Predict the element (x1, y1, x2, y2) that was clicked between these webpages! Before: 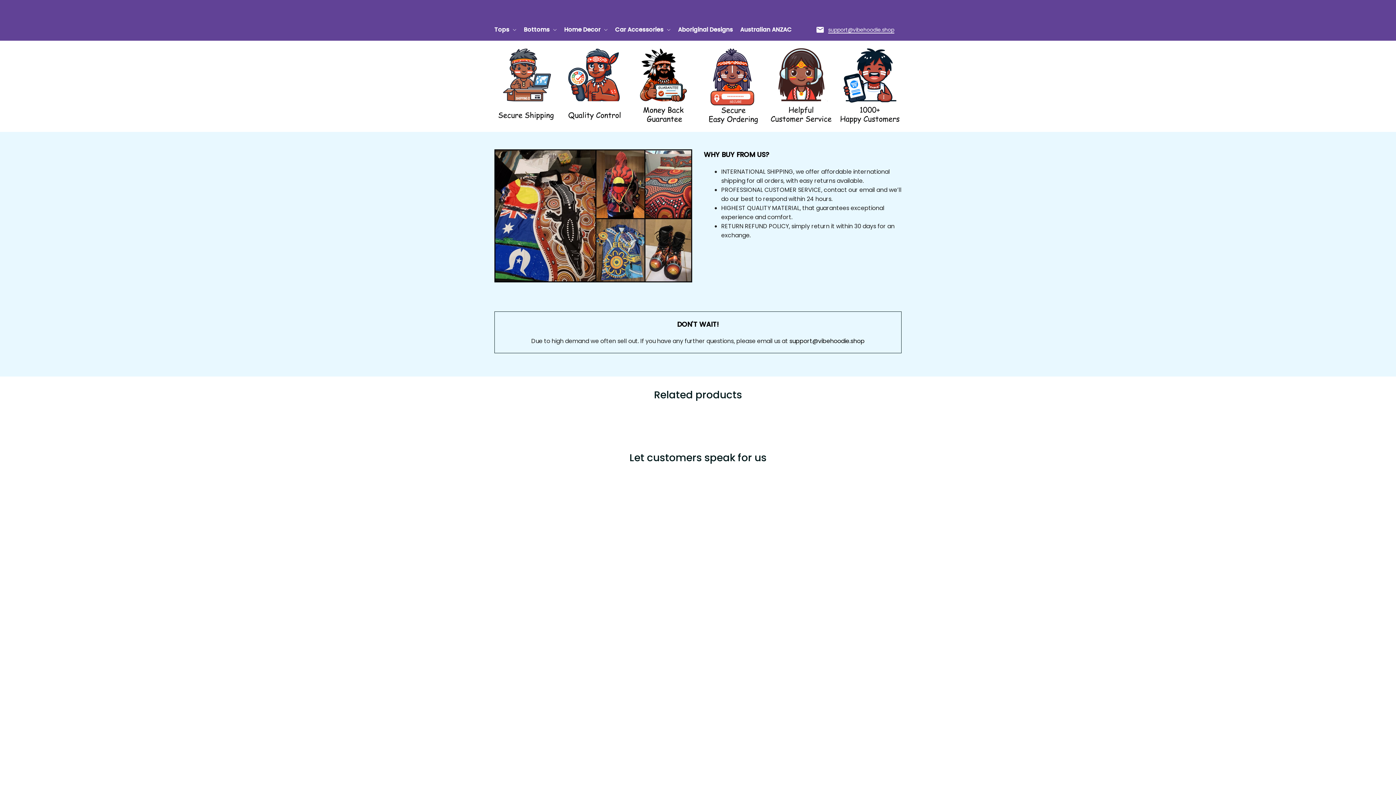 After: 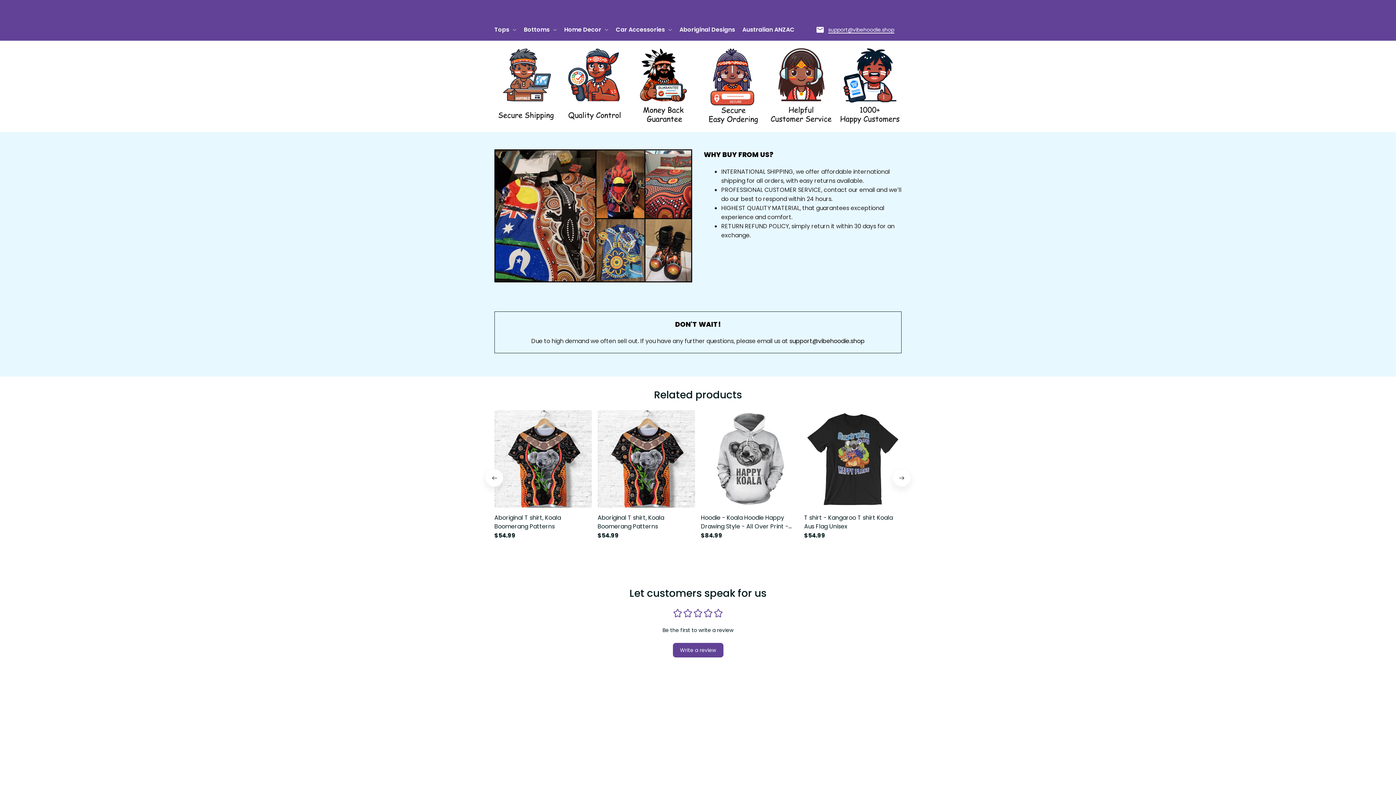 Action: label: support@vibehoodie.shop bbox: (789, 336, 864, 345)